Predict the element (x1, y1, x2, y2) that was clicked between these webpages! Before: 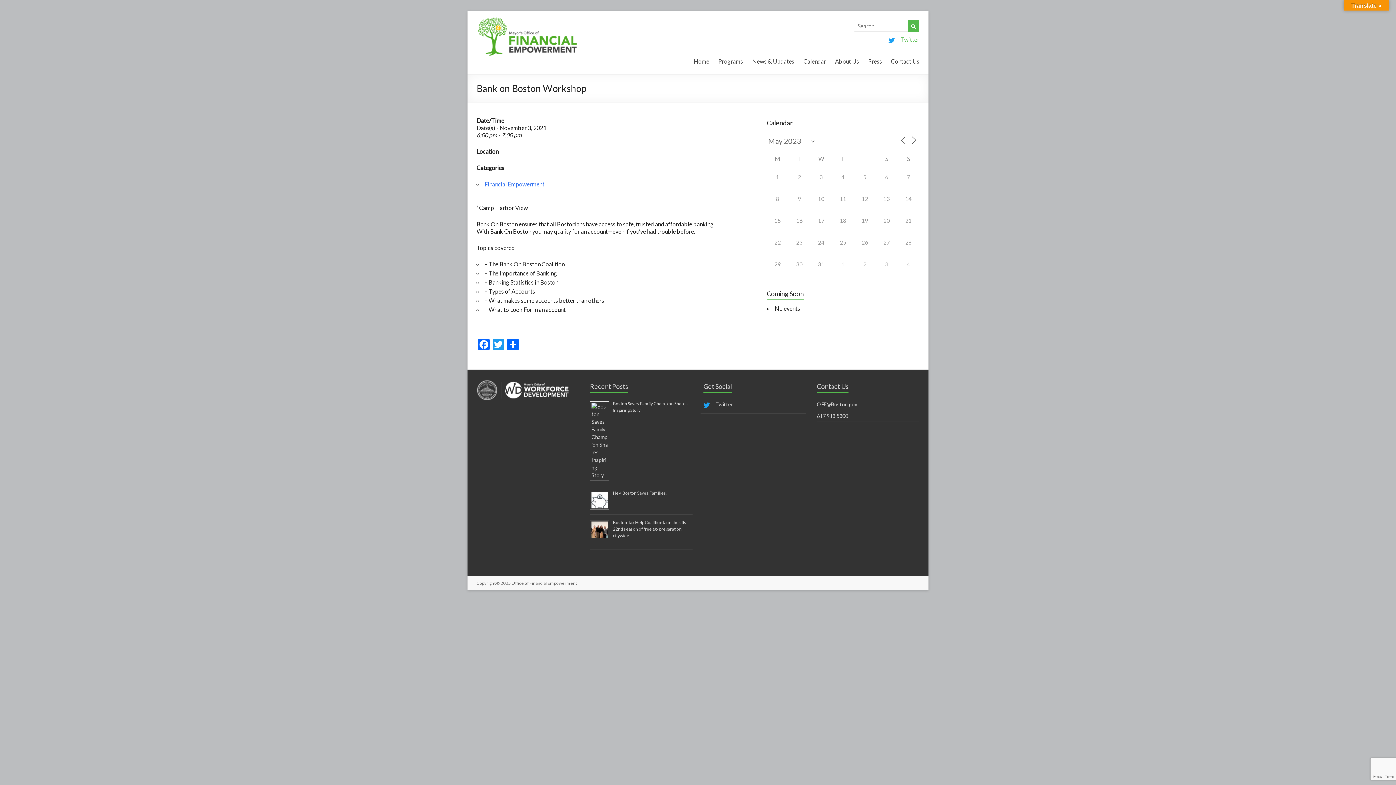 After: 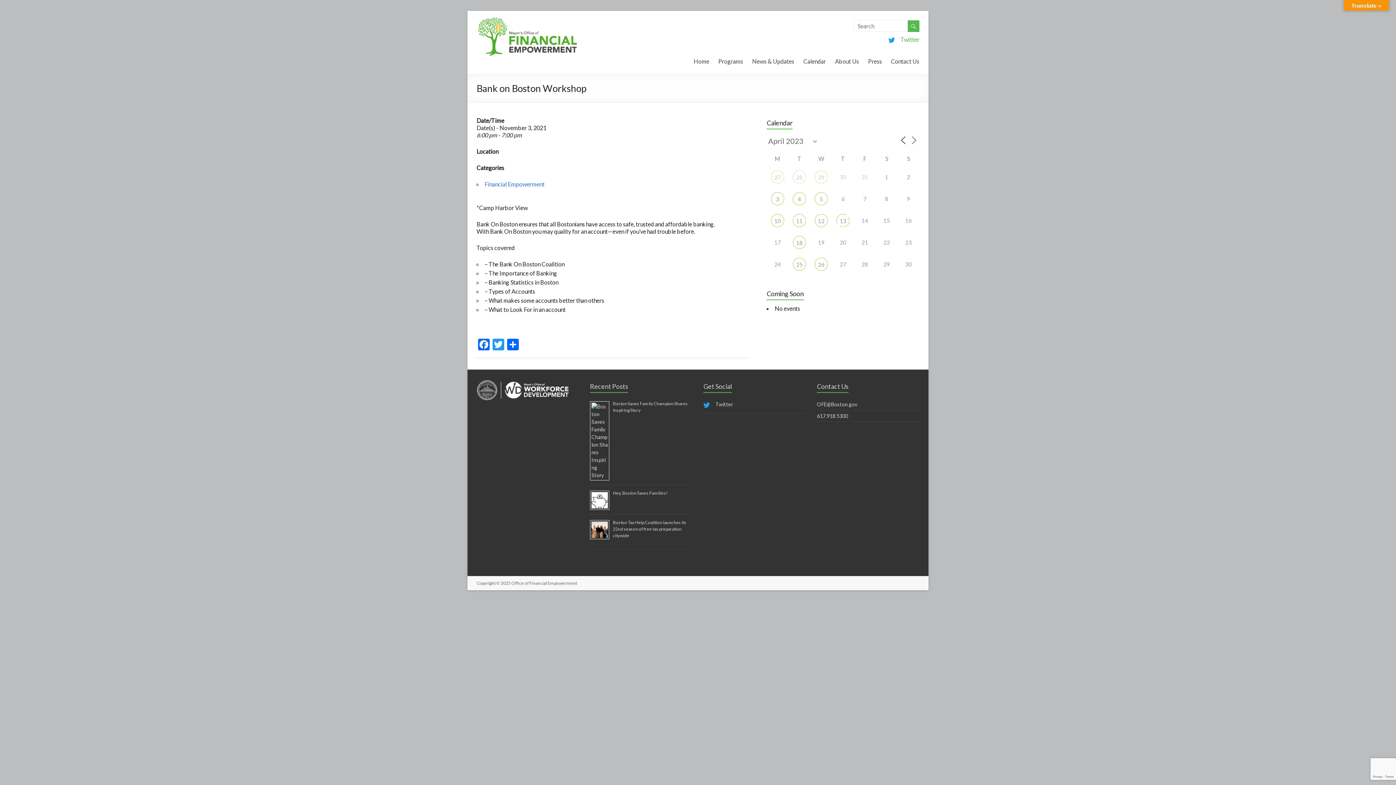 Action: bbox: (898, 135, 908, 144)